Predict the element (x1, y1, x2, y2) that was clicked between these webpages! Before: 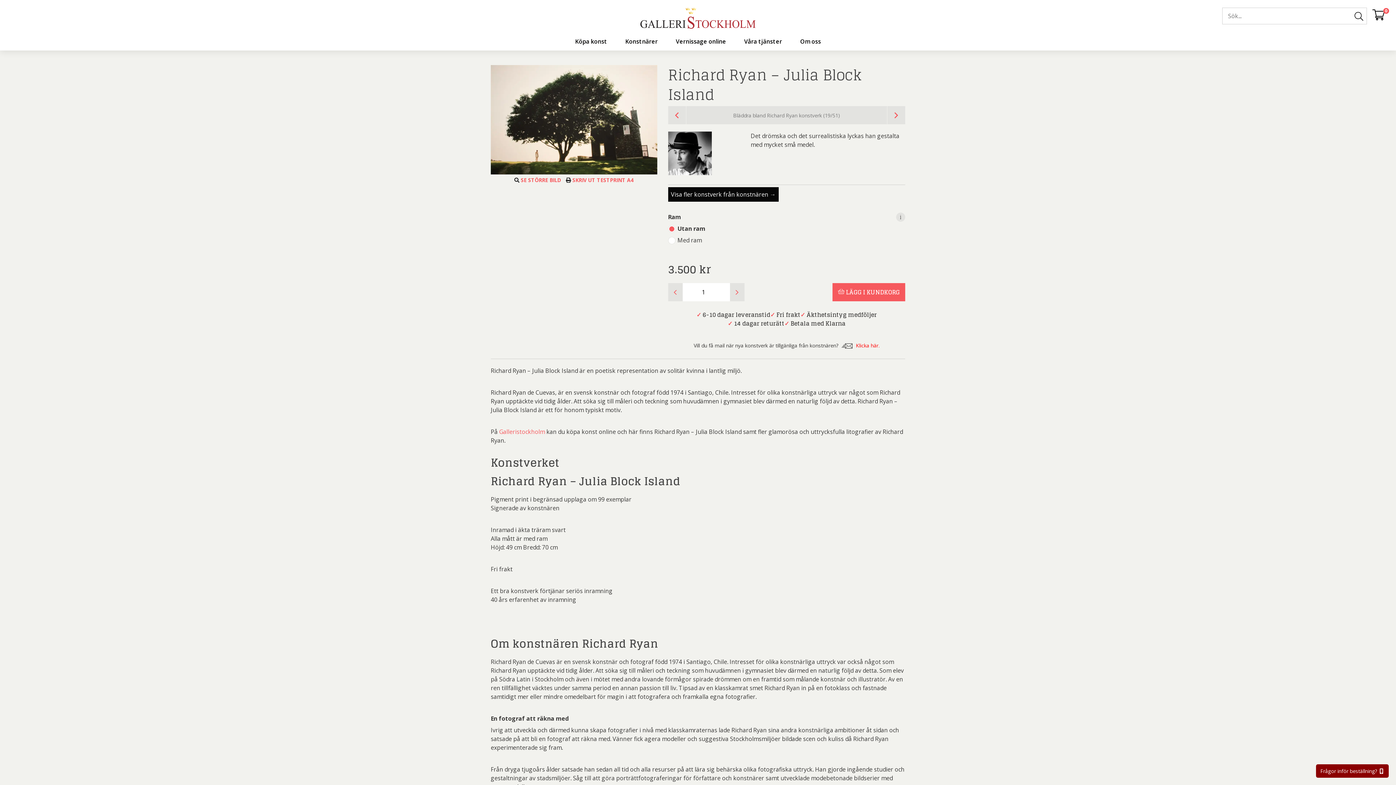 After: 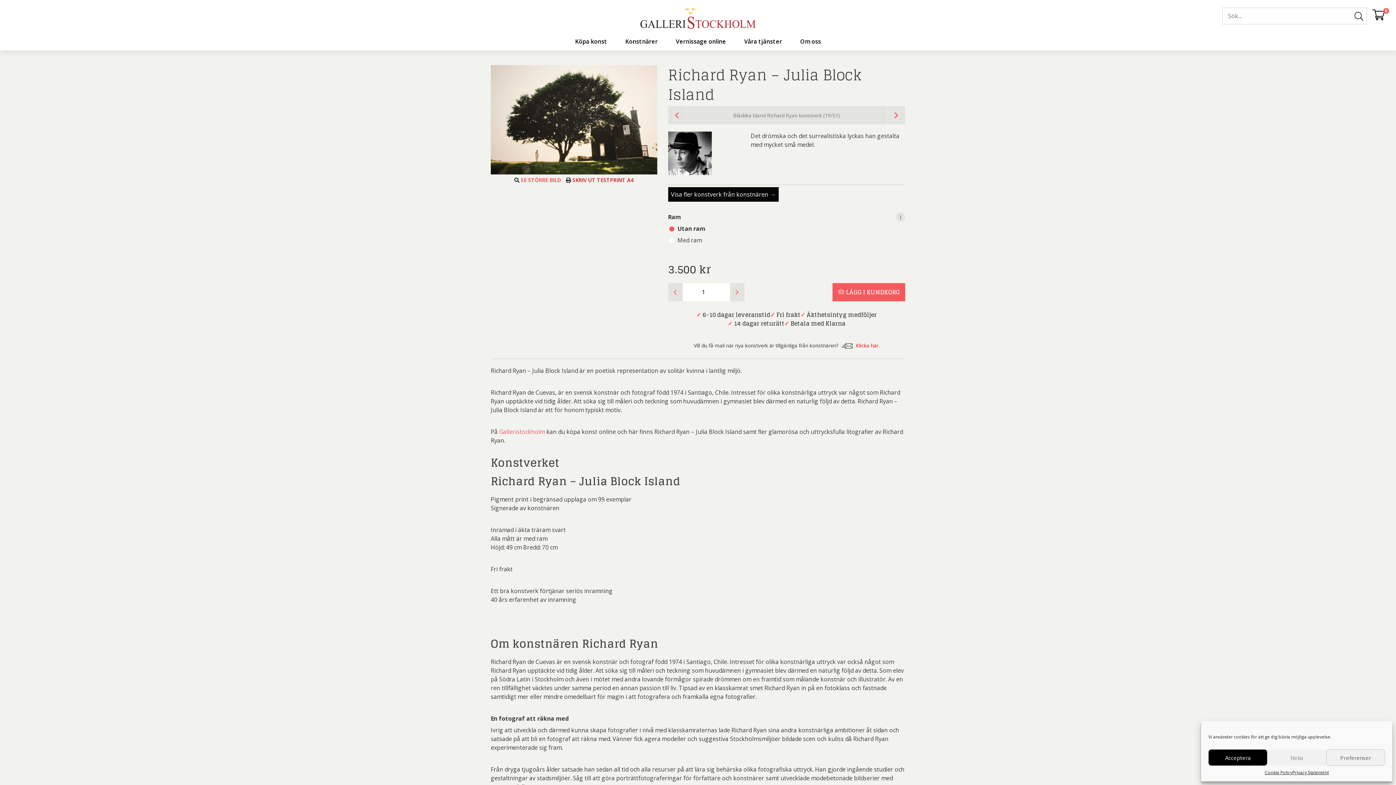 Action: bbox: (566, 176, 633, 184) label:  SKRIV UT TESTPRINT A4